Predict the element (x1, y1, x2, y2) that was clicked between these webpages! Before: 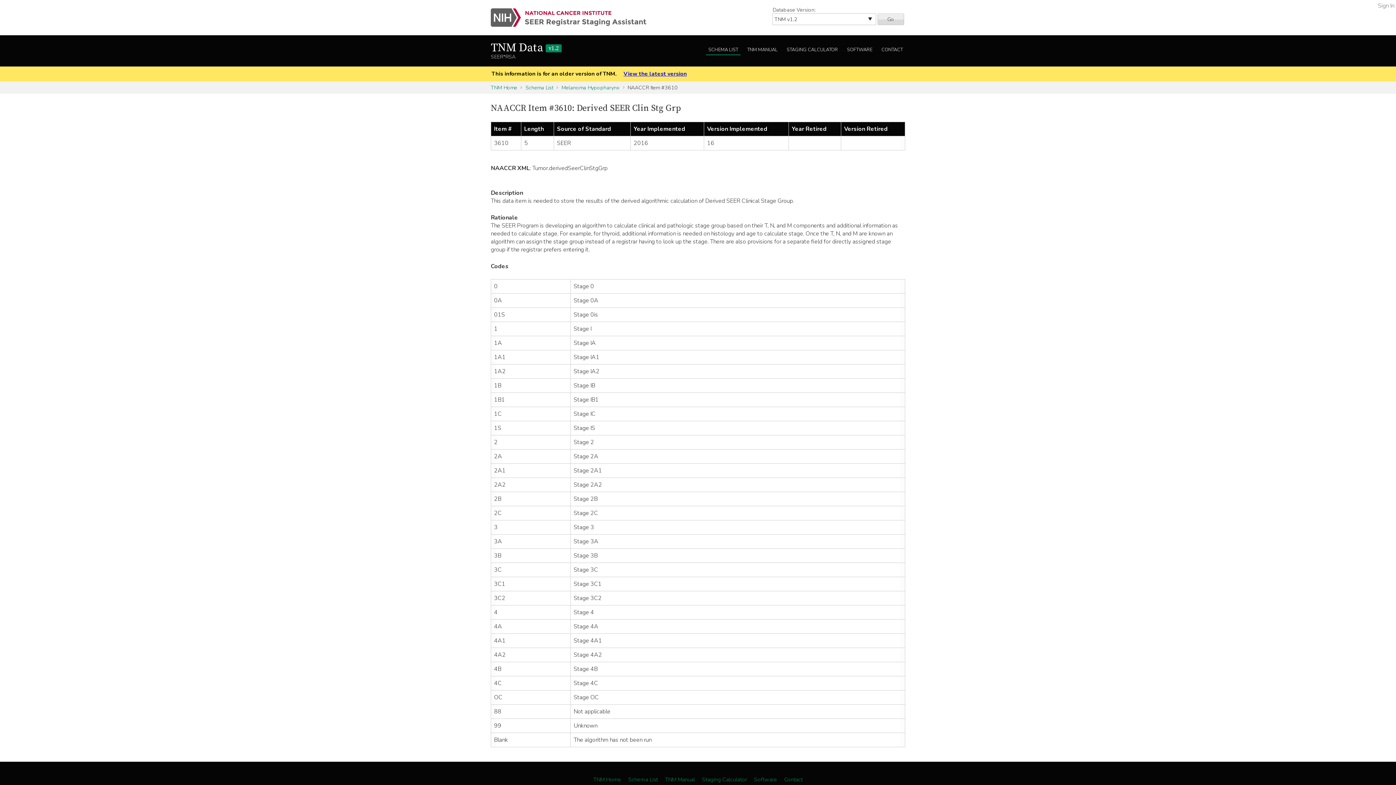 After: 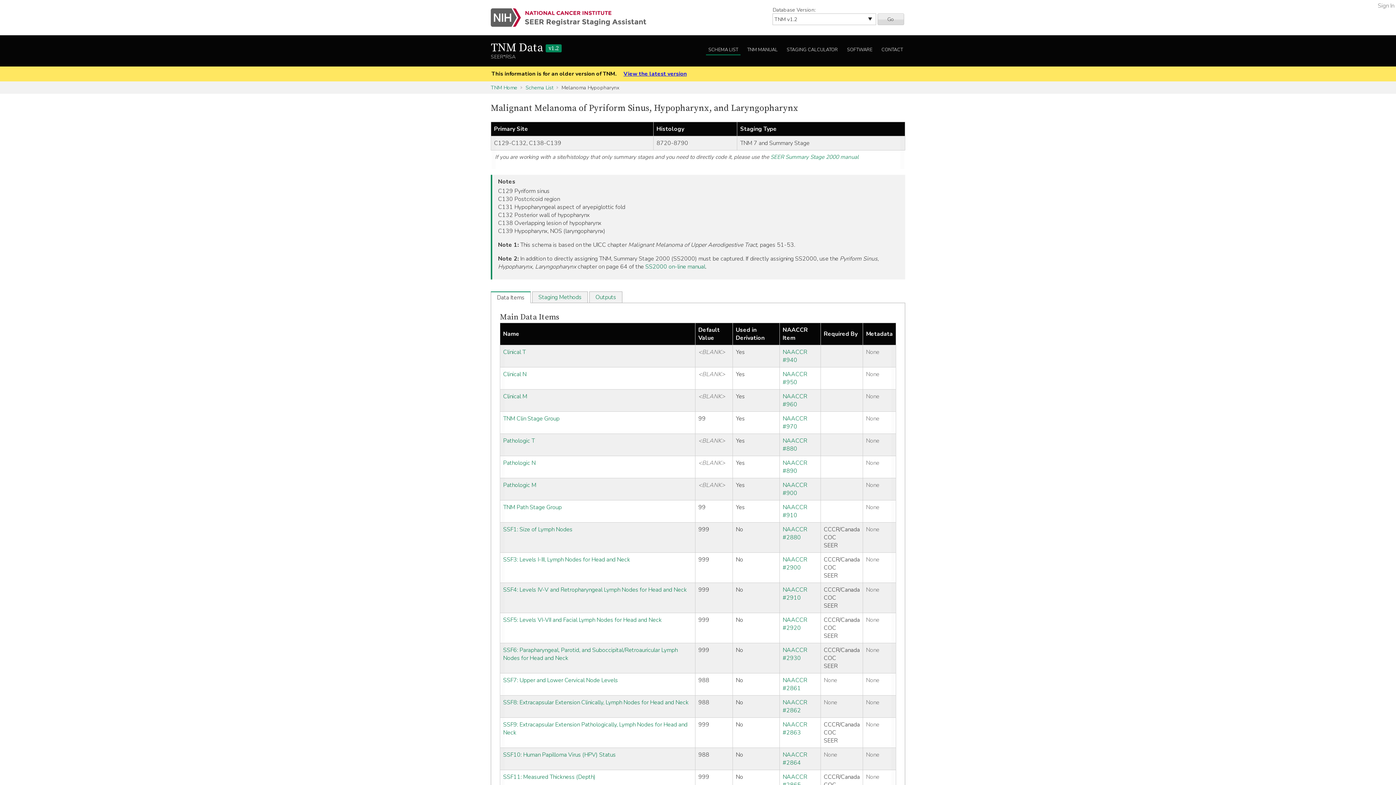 Action: label: Melanoma Hypopharynx bbox: (561, 83, 624, 91)